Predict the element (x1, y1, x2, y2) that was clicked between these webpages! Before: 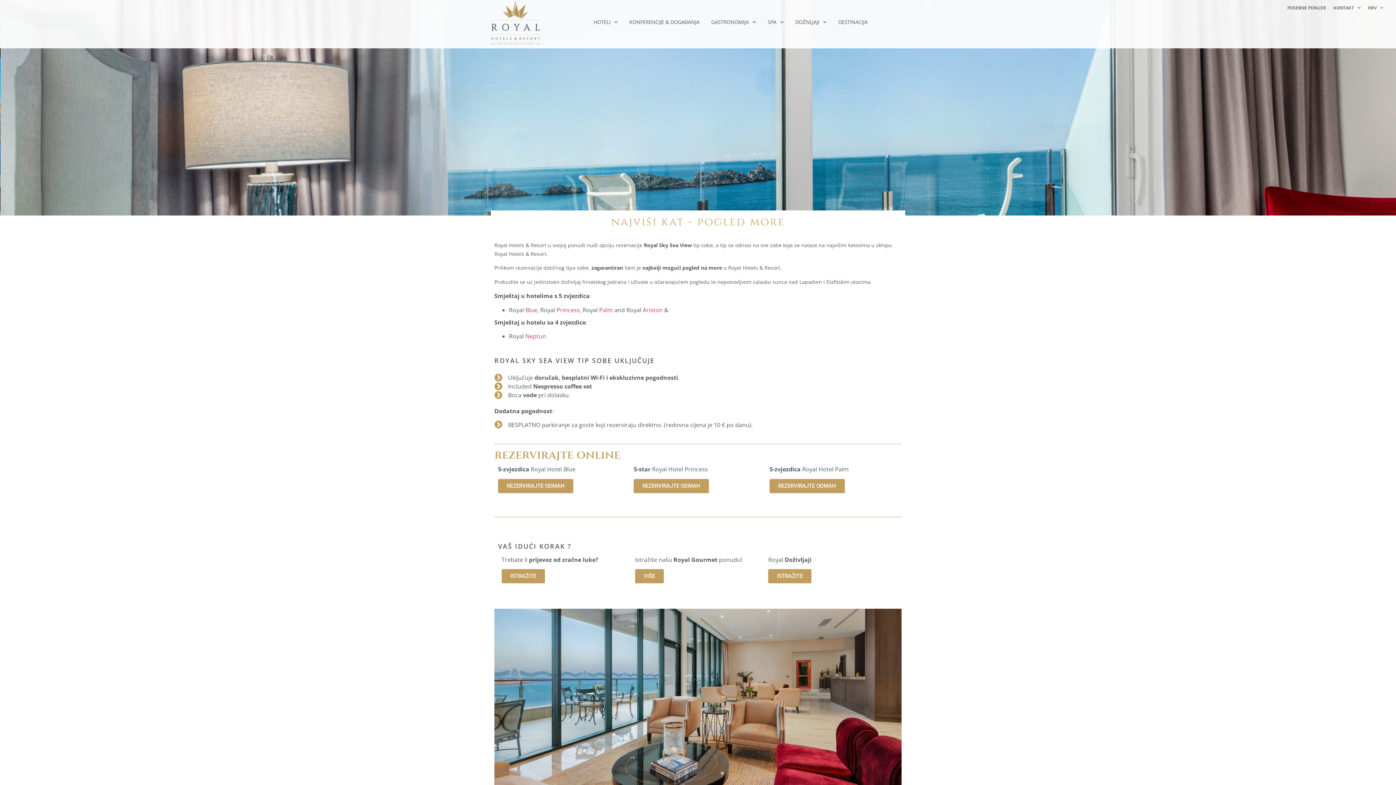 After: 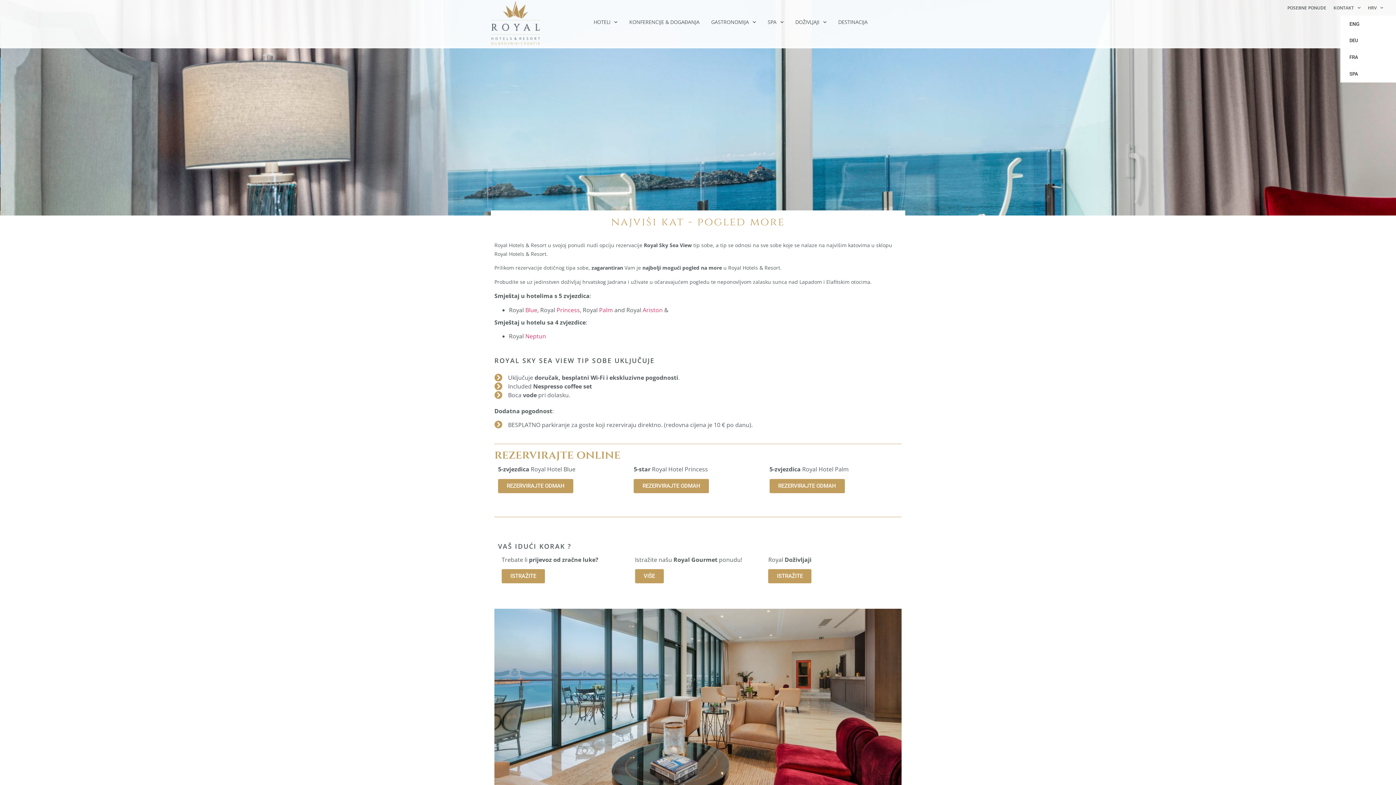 Action: bbox: (1364, 0, 1387, 15) label: HRV